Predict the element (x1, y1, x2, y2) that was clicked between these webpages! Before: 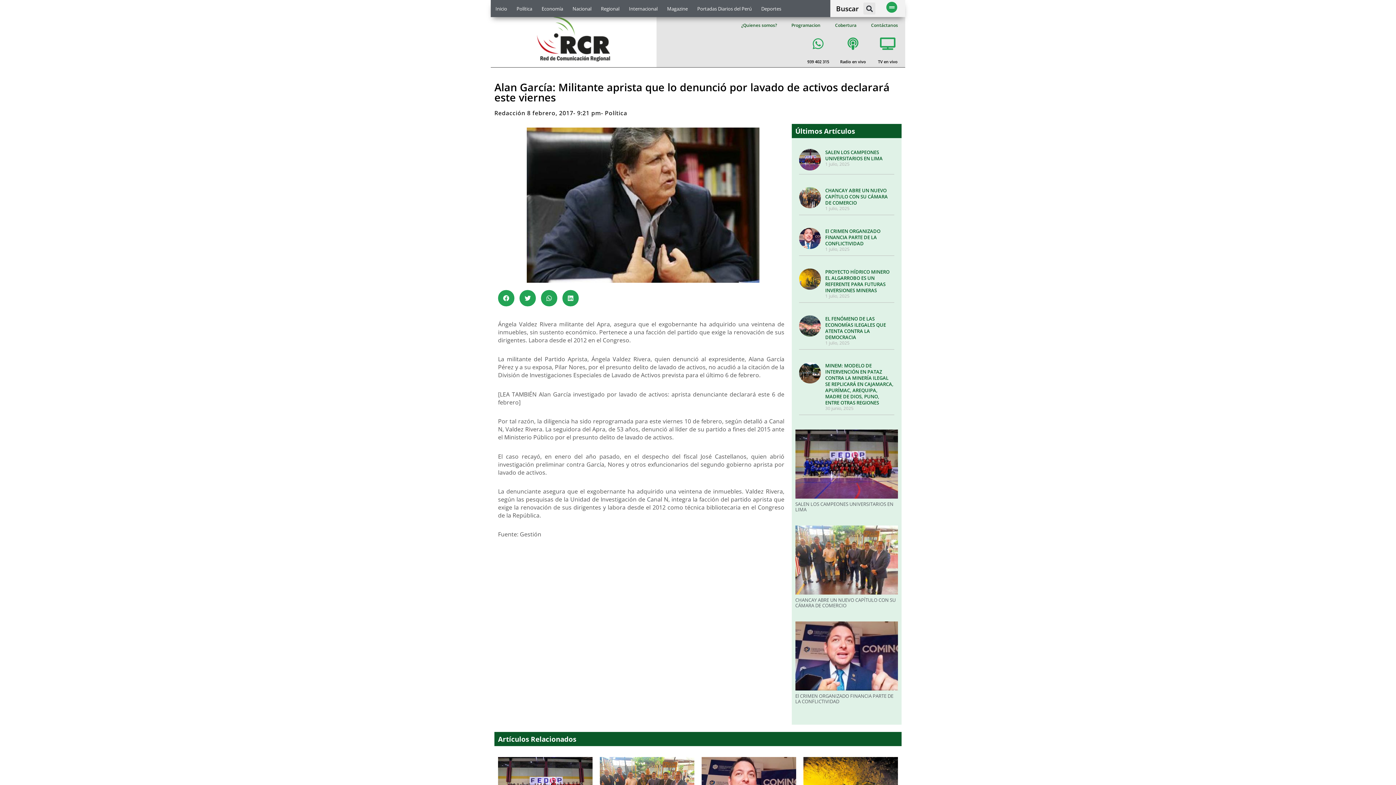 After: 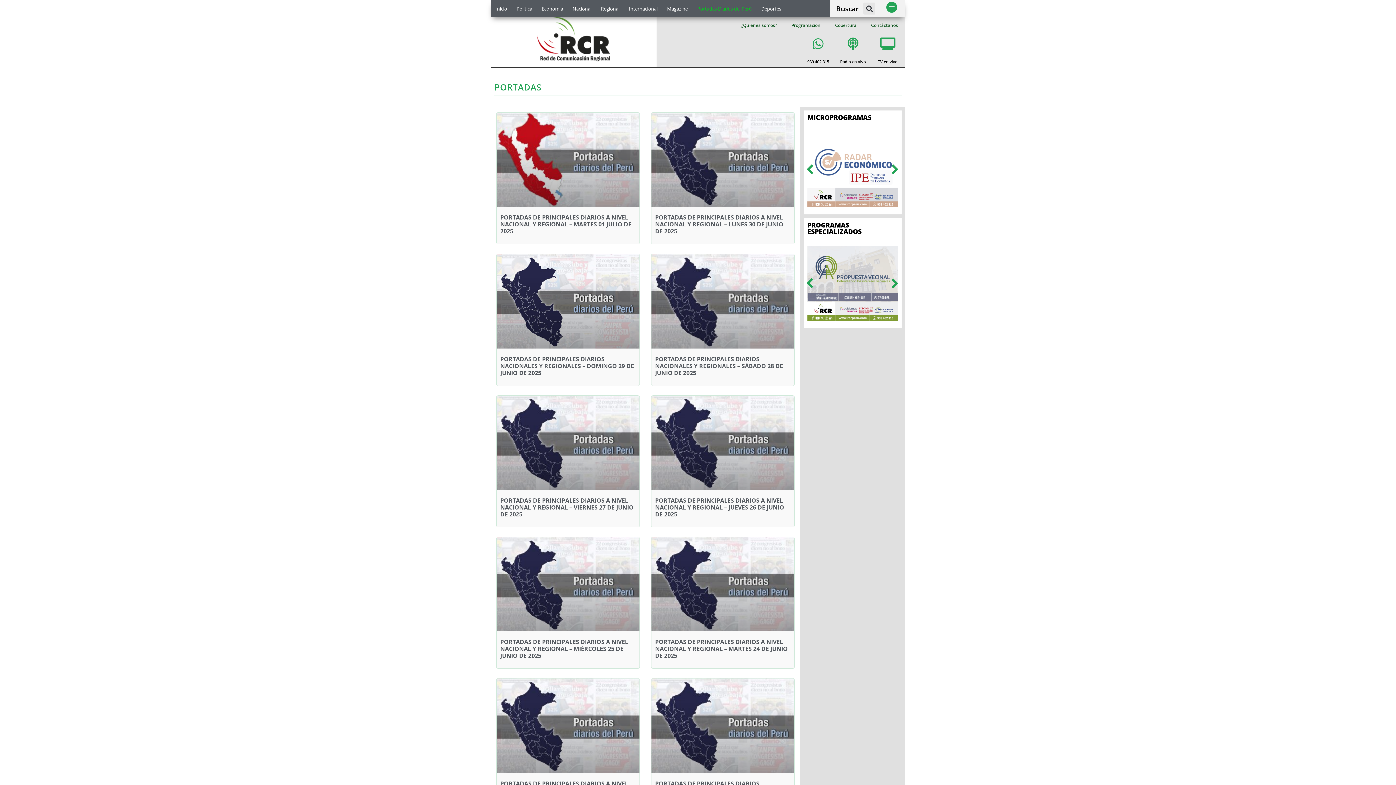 Action: bbox: (692, 4, 756, 12) label: Portadas Diarios del Perú